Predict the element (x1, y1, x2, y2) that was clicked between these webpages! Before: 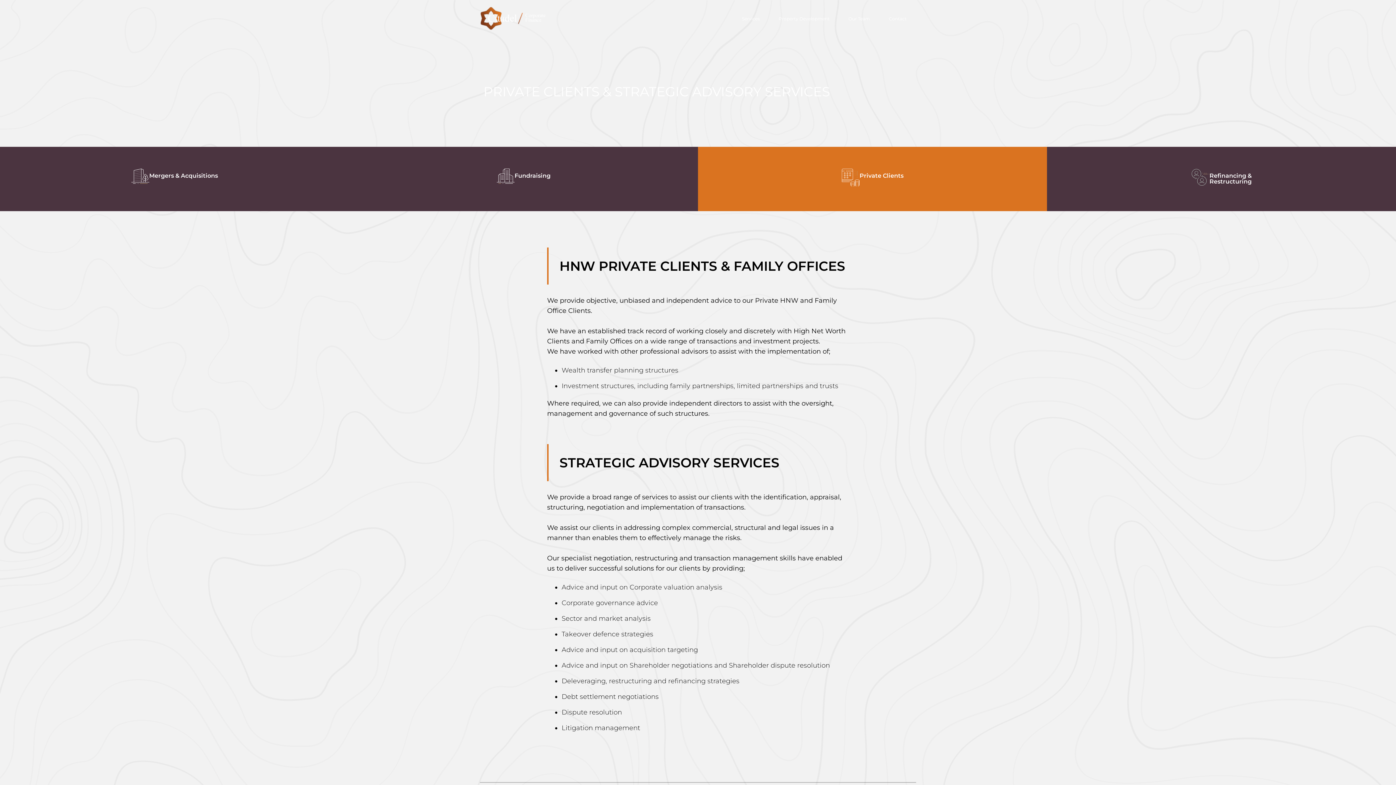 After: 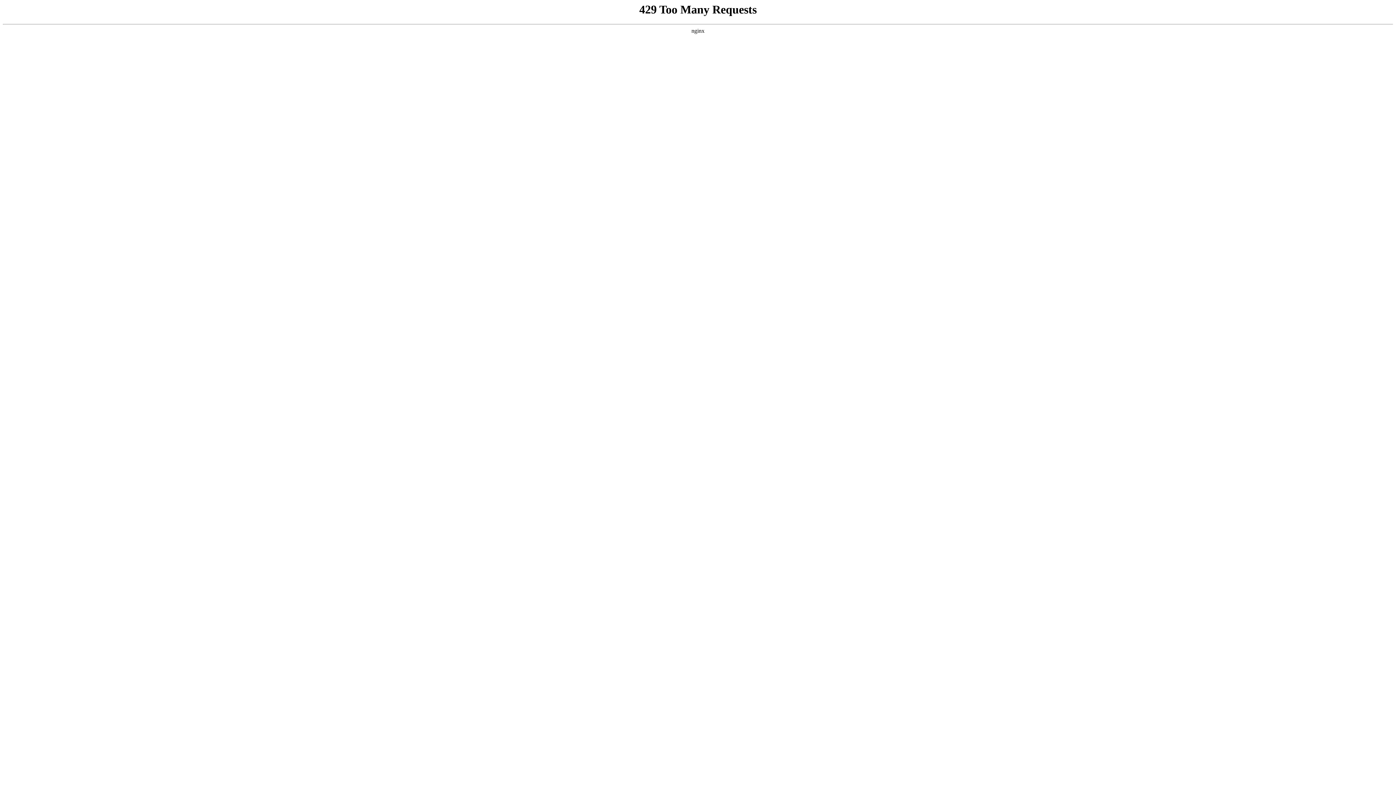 Action: bbox: (839, 10, 879, 27) label: Our Team